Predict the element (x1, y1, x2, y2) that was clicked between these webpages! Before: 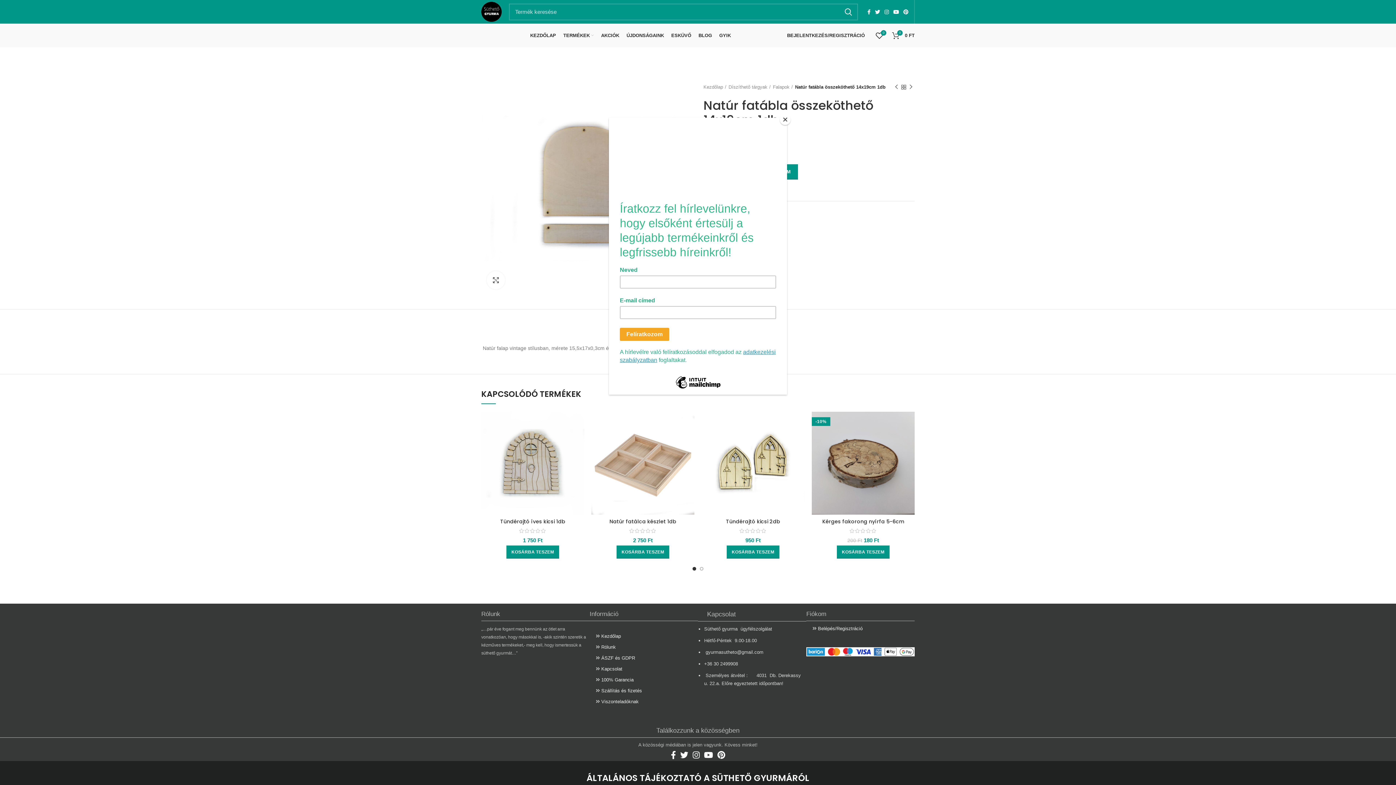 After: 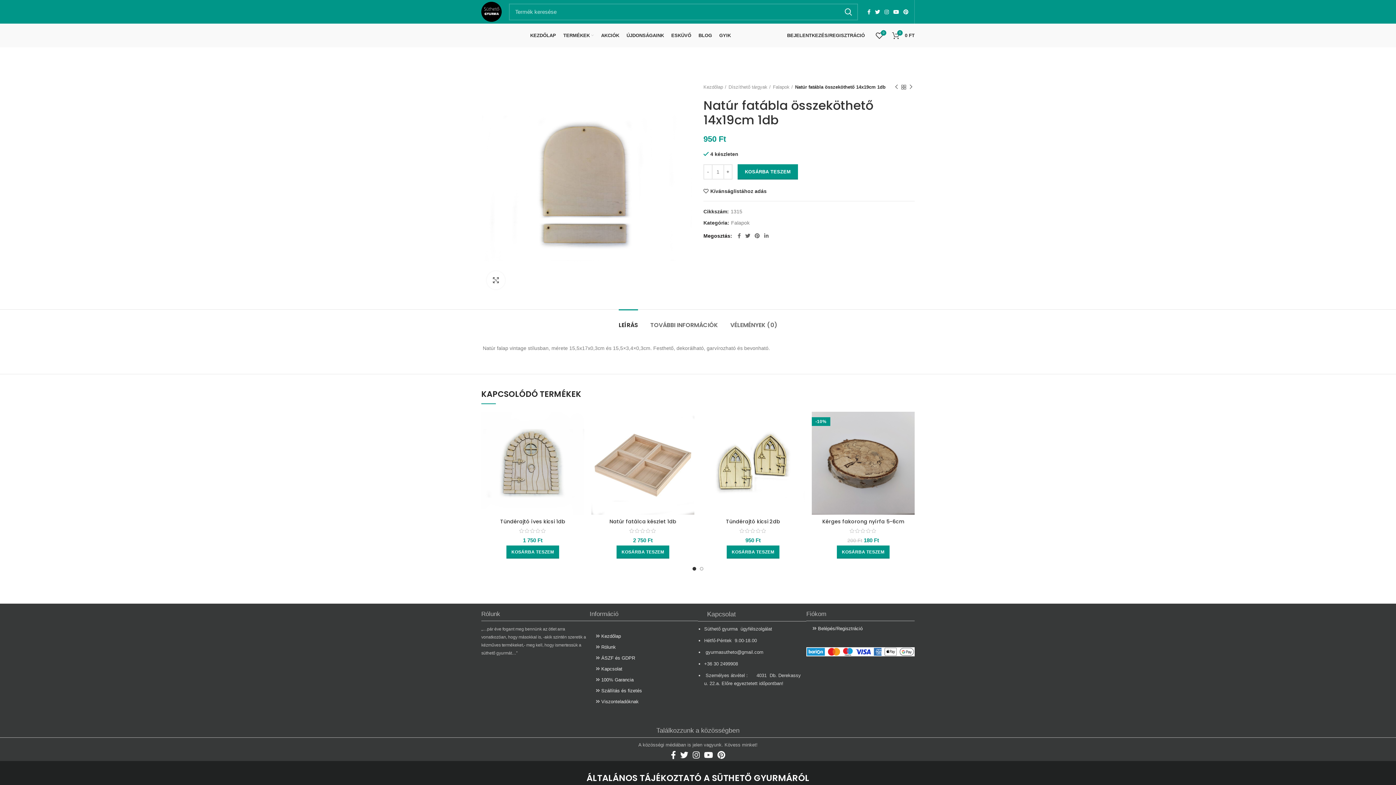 Action: label: Close bbox: (780, 114, 790, 125)